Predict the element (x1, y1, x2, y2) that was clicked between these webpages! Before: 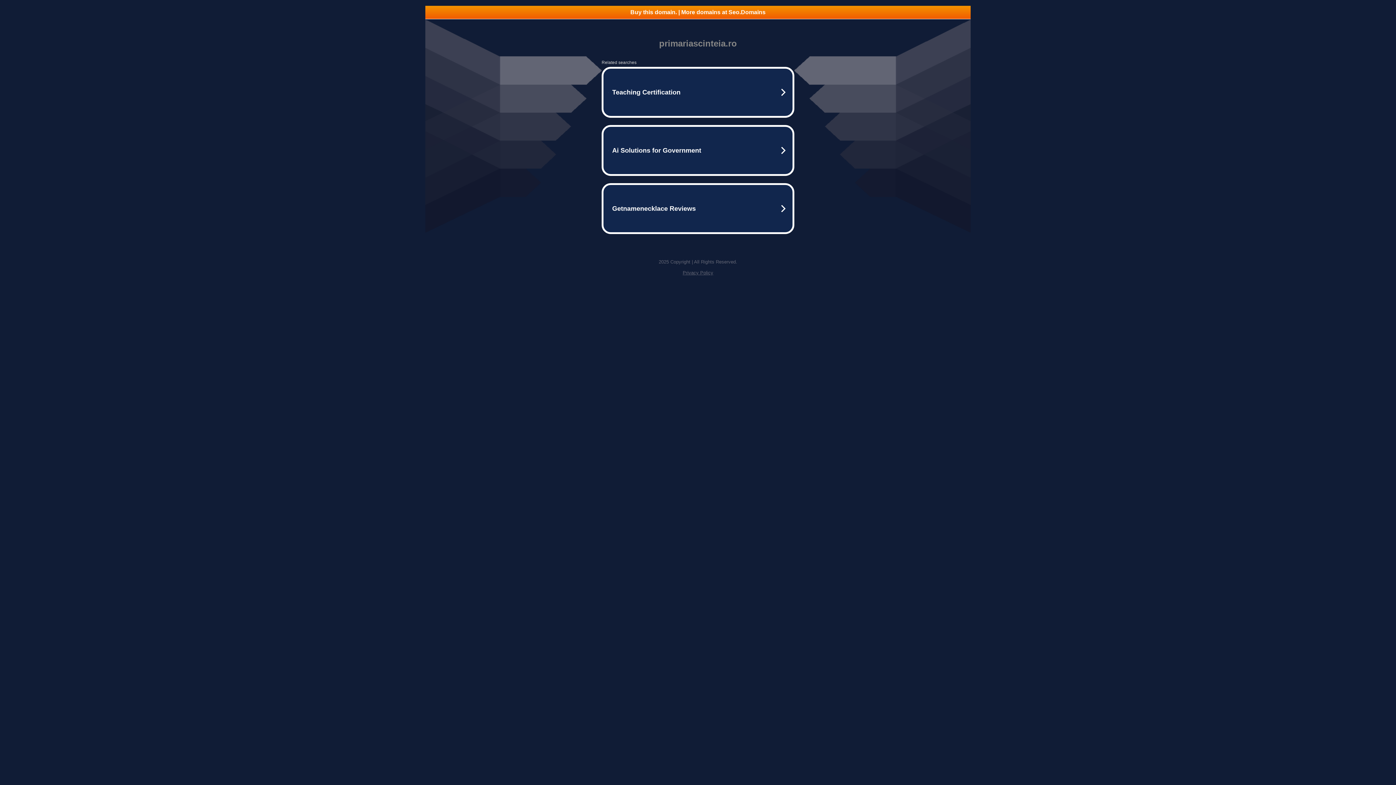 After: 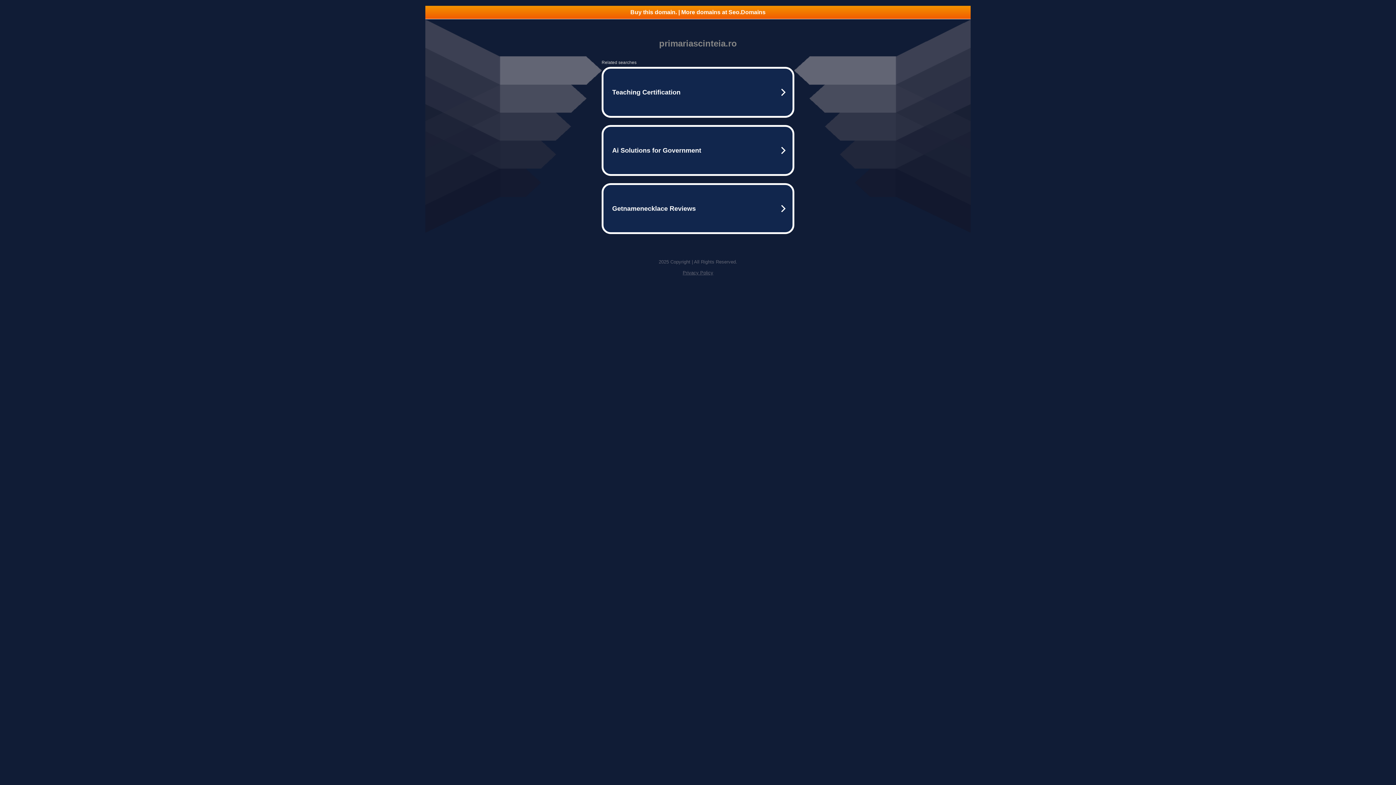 Action: label: Privacy Policy bbox: (682, 270, 713, 275)